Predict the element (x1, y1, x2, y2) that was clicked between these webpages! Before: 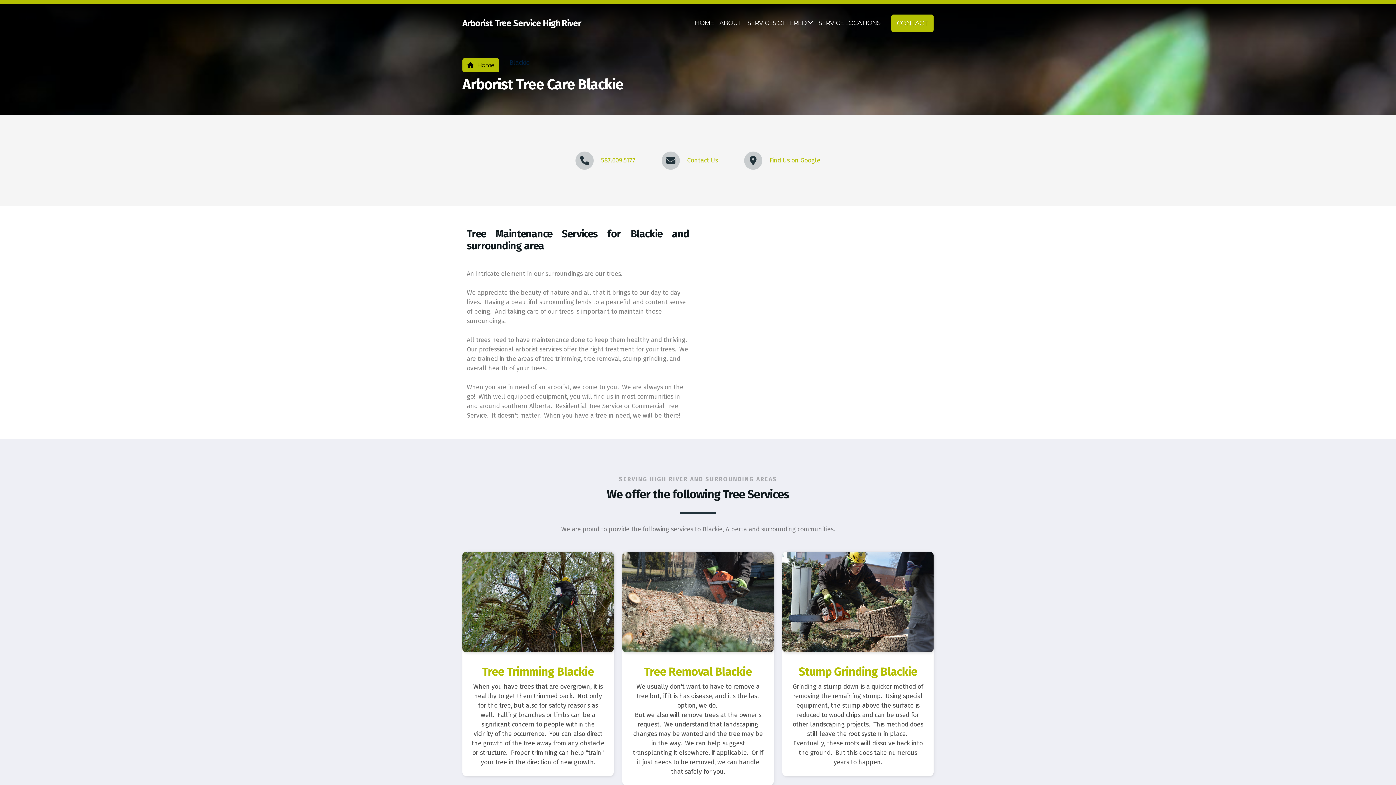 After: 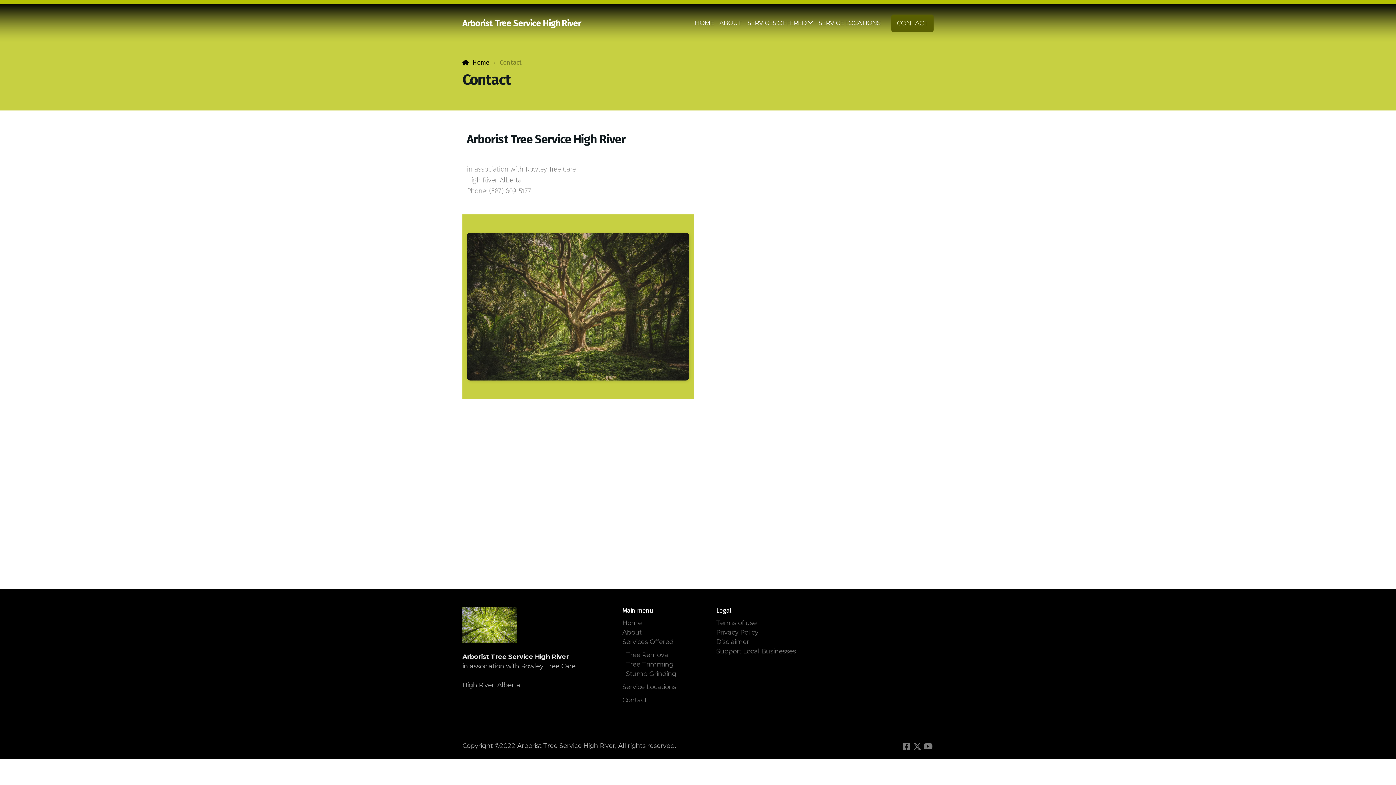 Action: bbox: (687, 156, 718, 164) label: Contact Us